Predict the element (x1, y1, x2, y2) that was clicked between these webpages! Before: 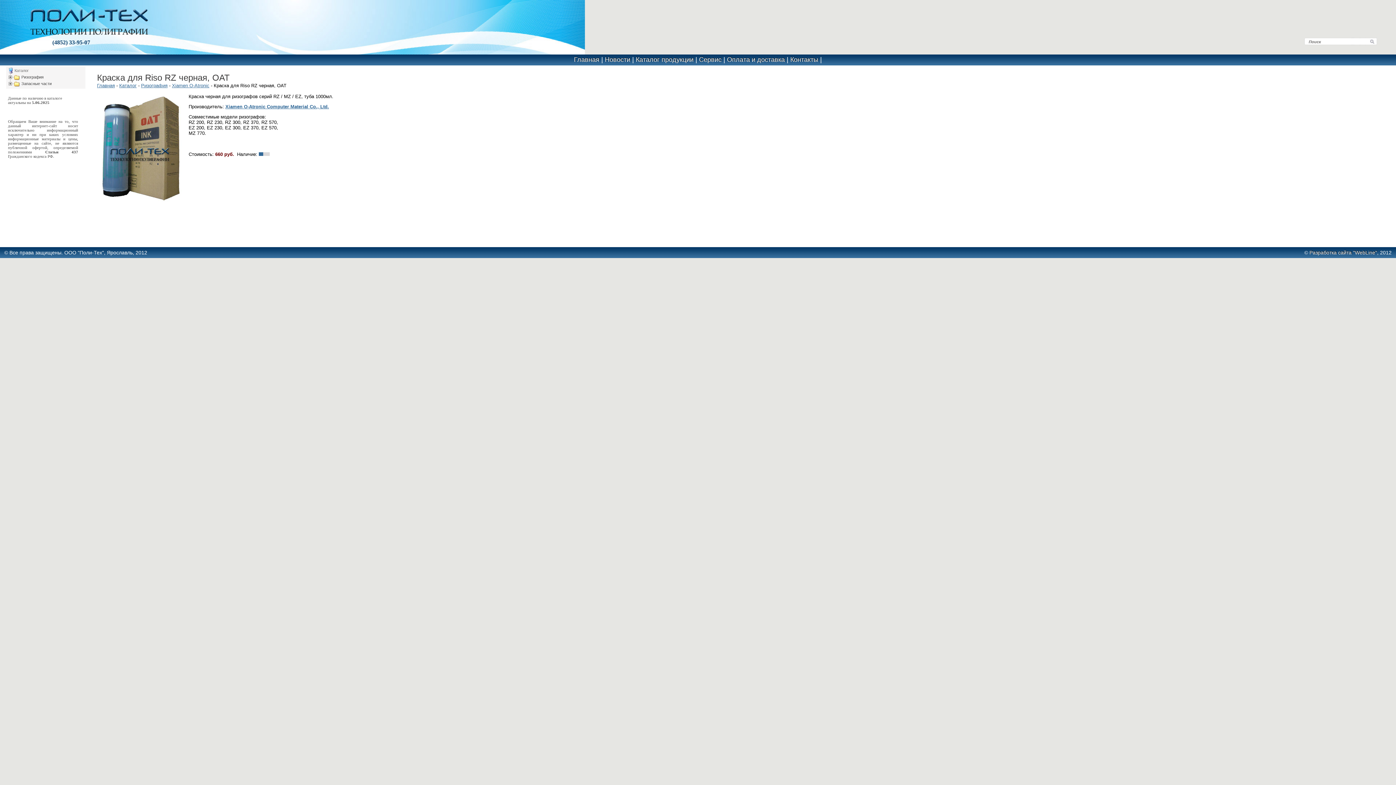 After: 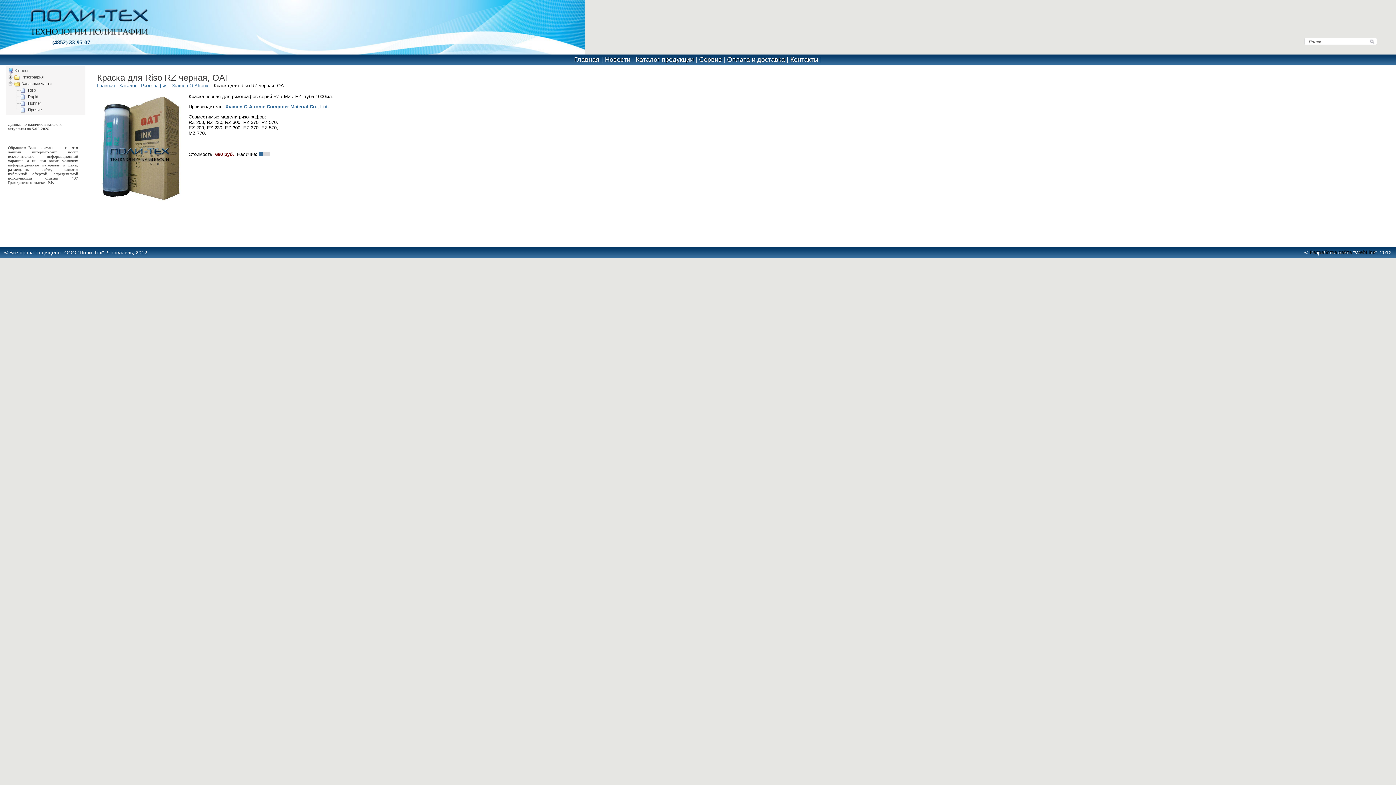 Action: bbox: (7, 81, 14, 85)